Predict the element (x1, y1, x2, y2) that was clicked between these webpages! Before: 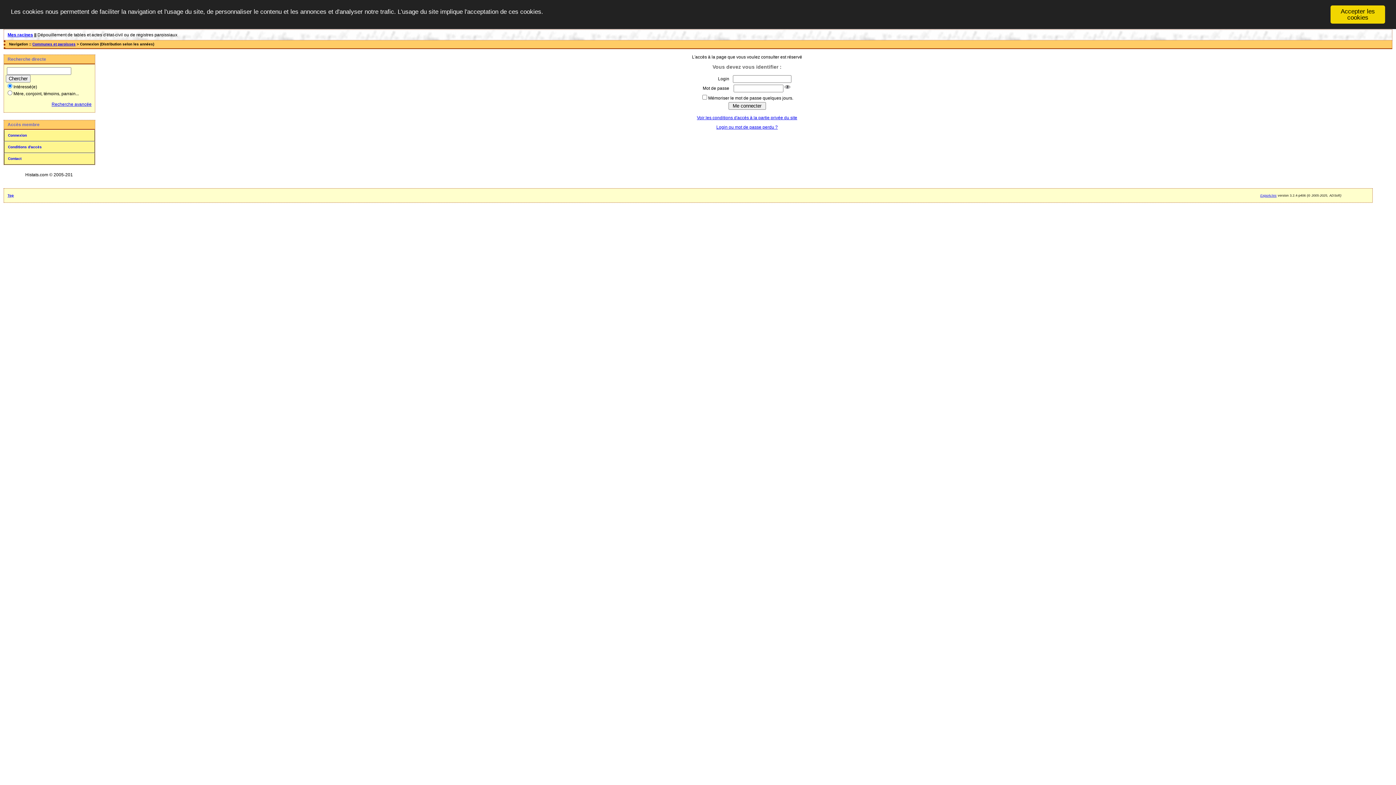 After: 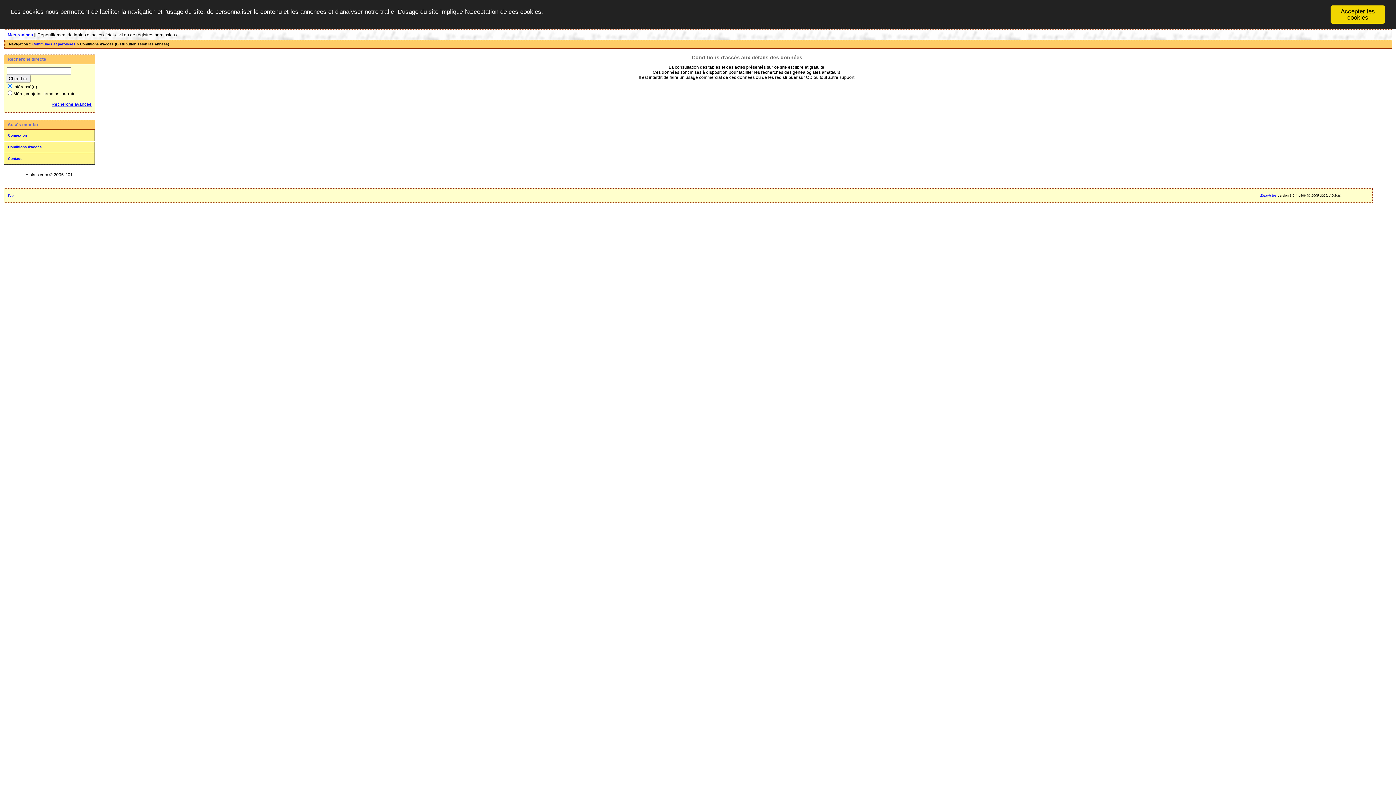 Action: label: Conditions d'accès bbox: (4, 141, 94, 153)